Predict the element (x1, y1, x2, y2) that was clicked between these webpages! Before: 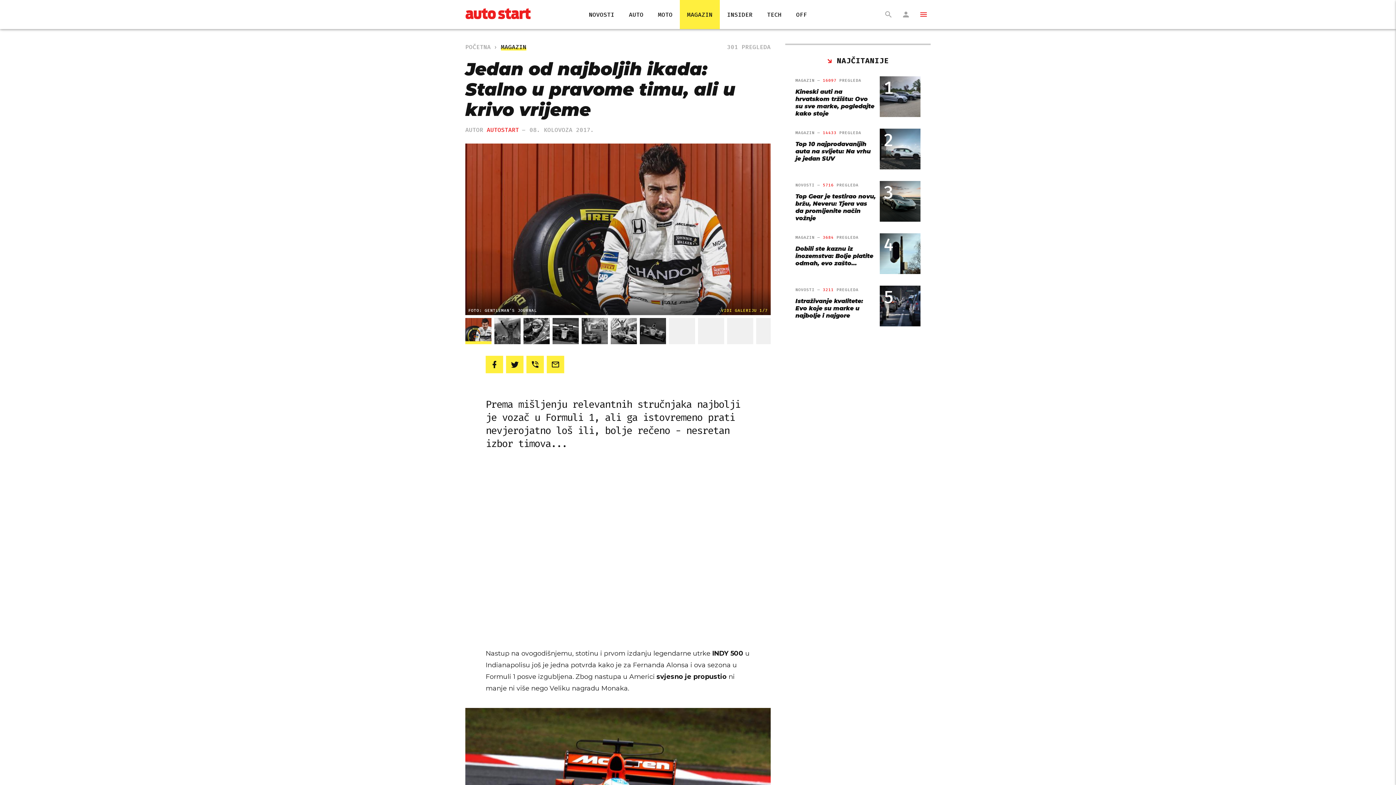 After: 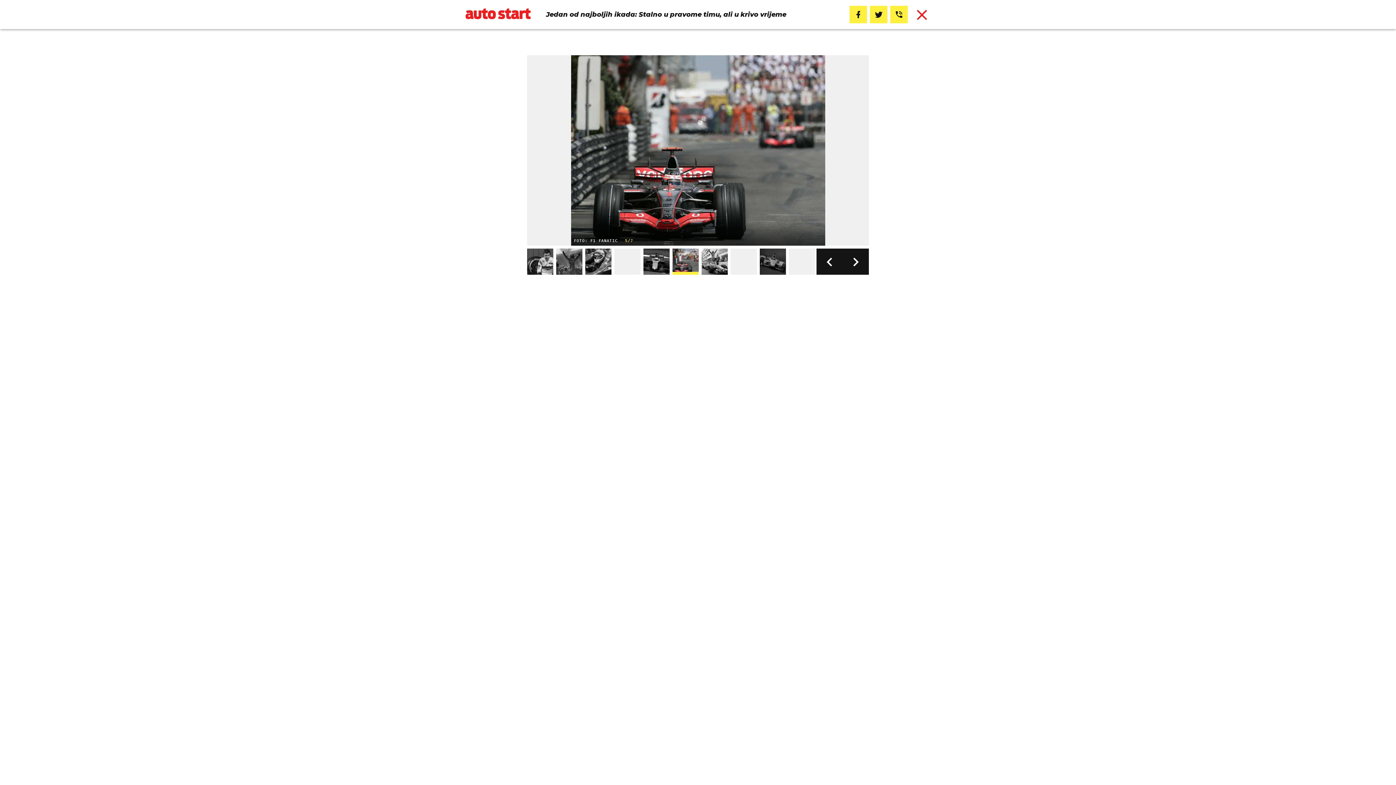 Action: bbox: (581, 318, 608, 344)